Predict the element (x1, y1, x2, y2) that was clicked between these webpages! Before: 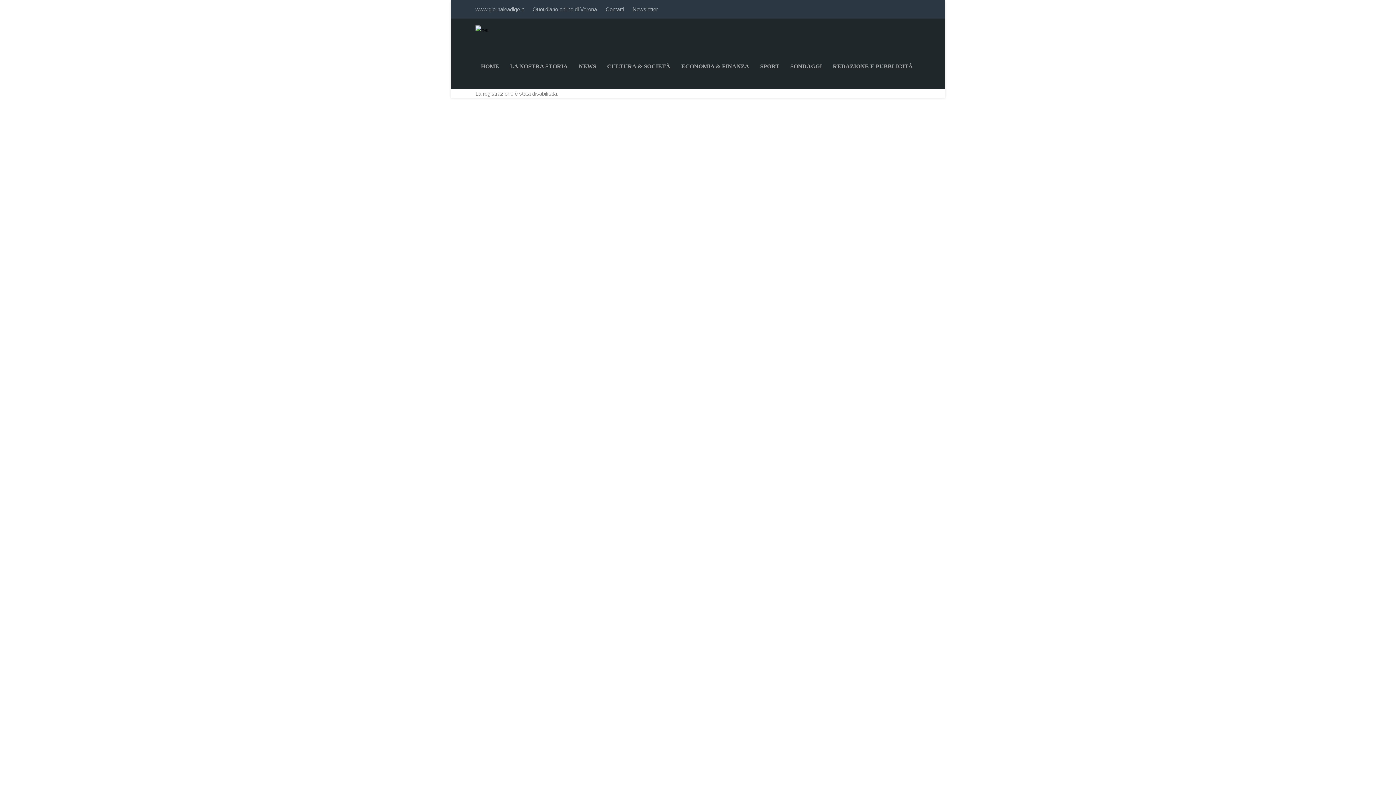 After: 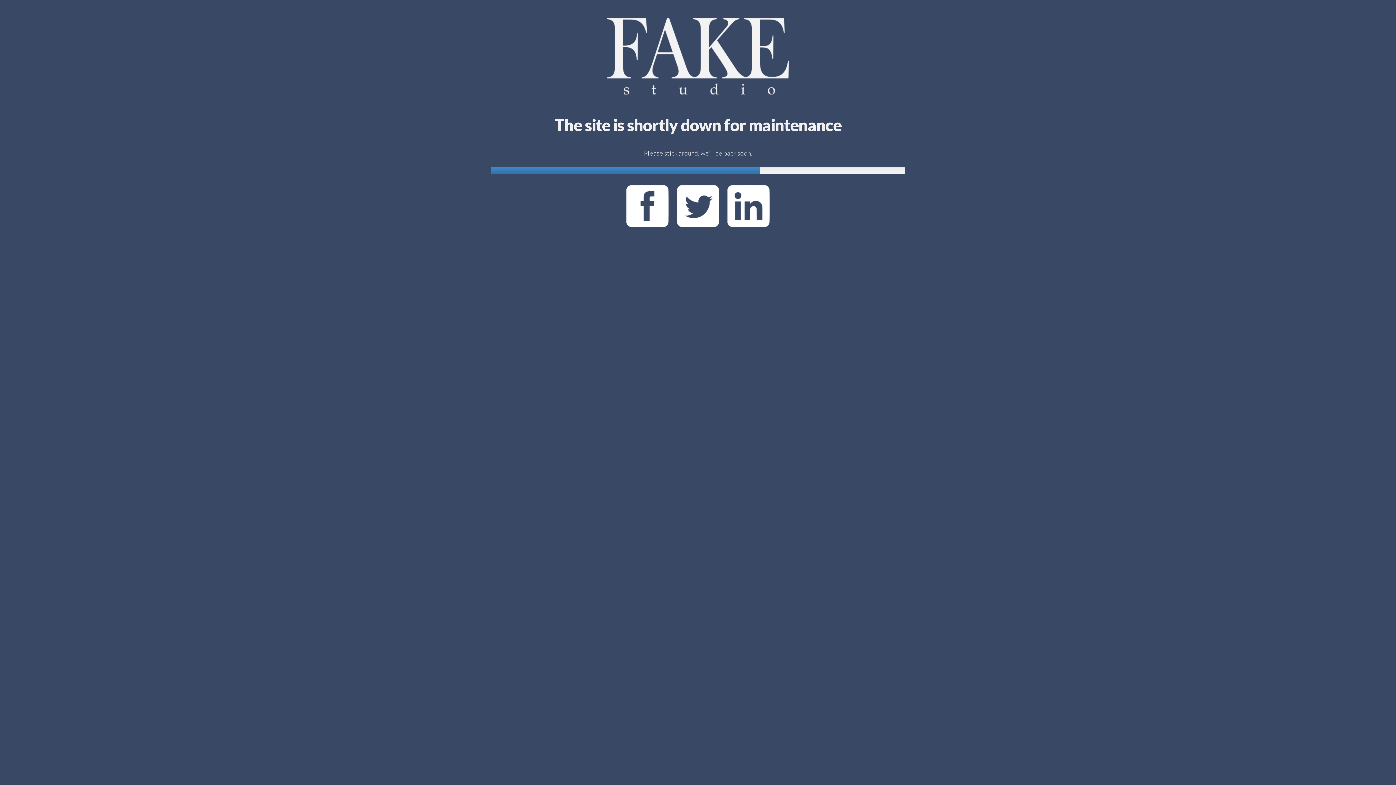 Action: label: NEWS bbox: (578, 63, 596, 89)